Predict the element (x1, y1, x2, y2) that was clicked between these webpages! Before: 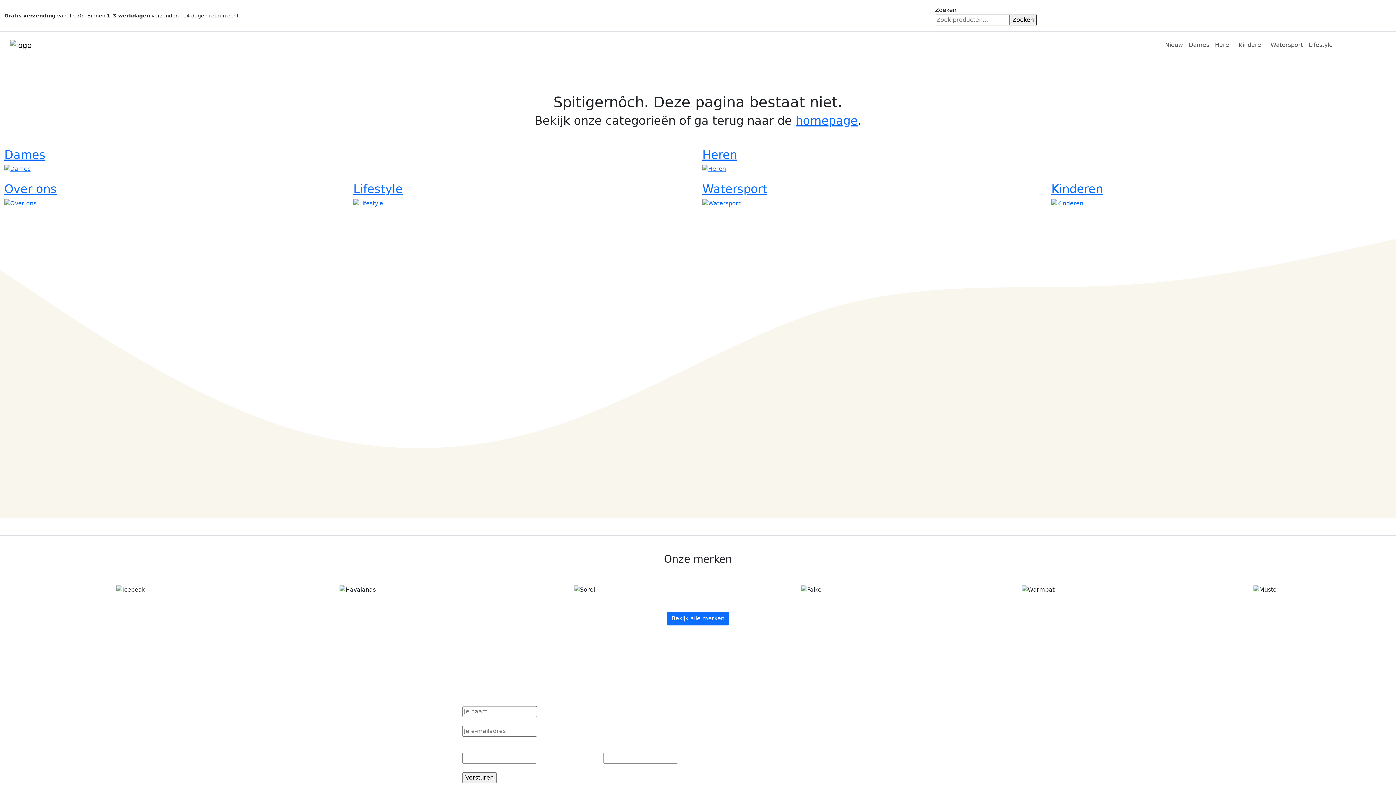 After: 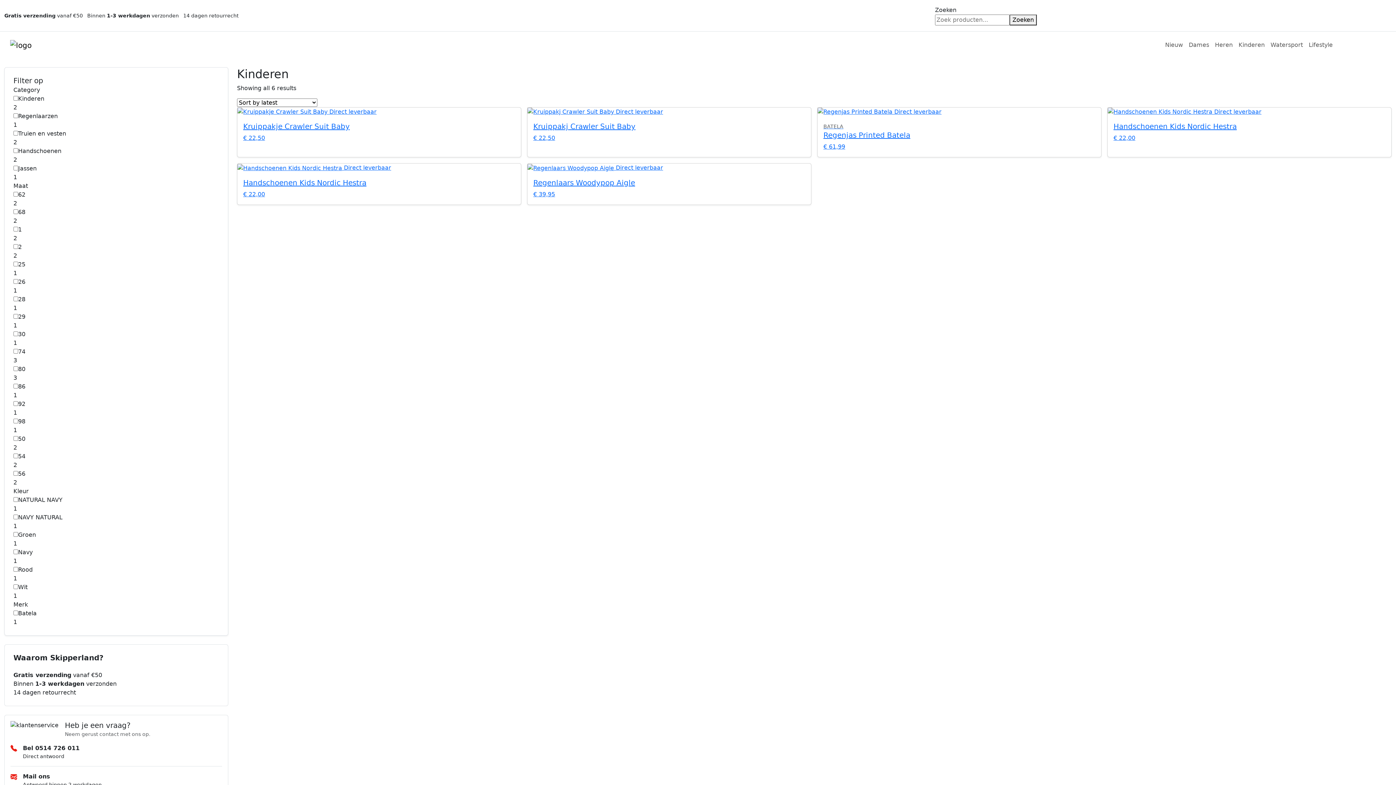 Action: label: Kinderen bbox: (1236, 37, 1268, 52)